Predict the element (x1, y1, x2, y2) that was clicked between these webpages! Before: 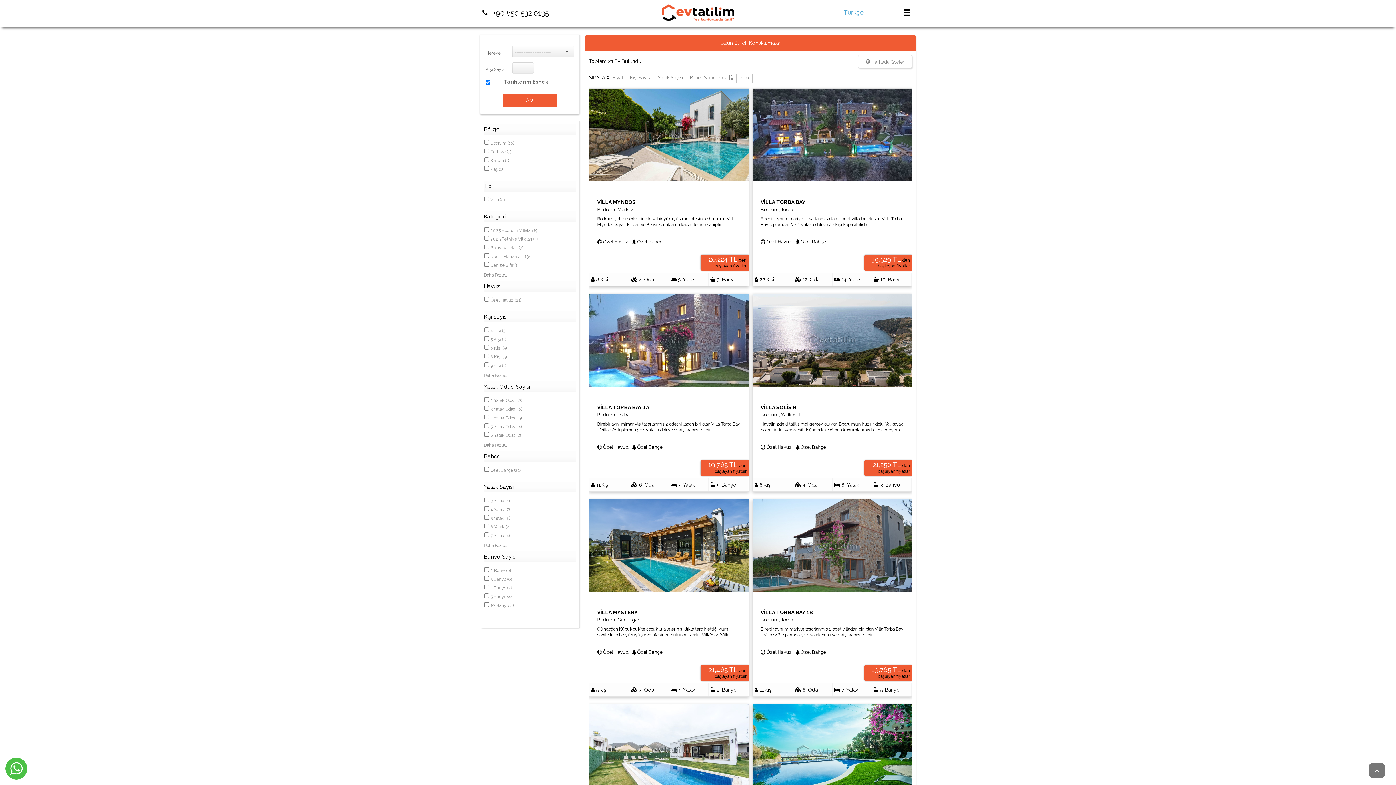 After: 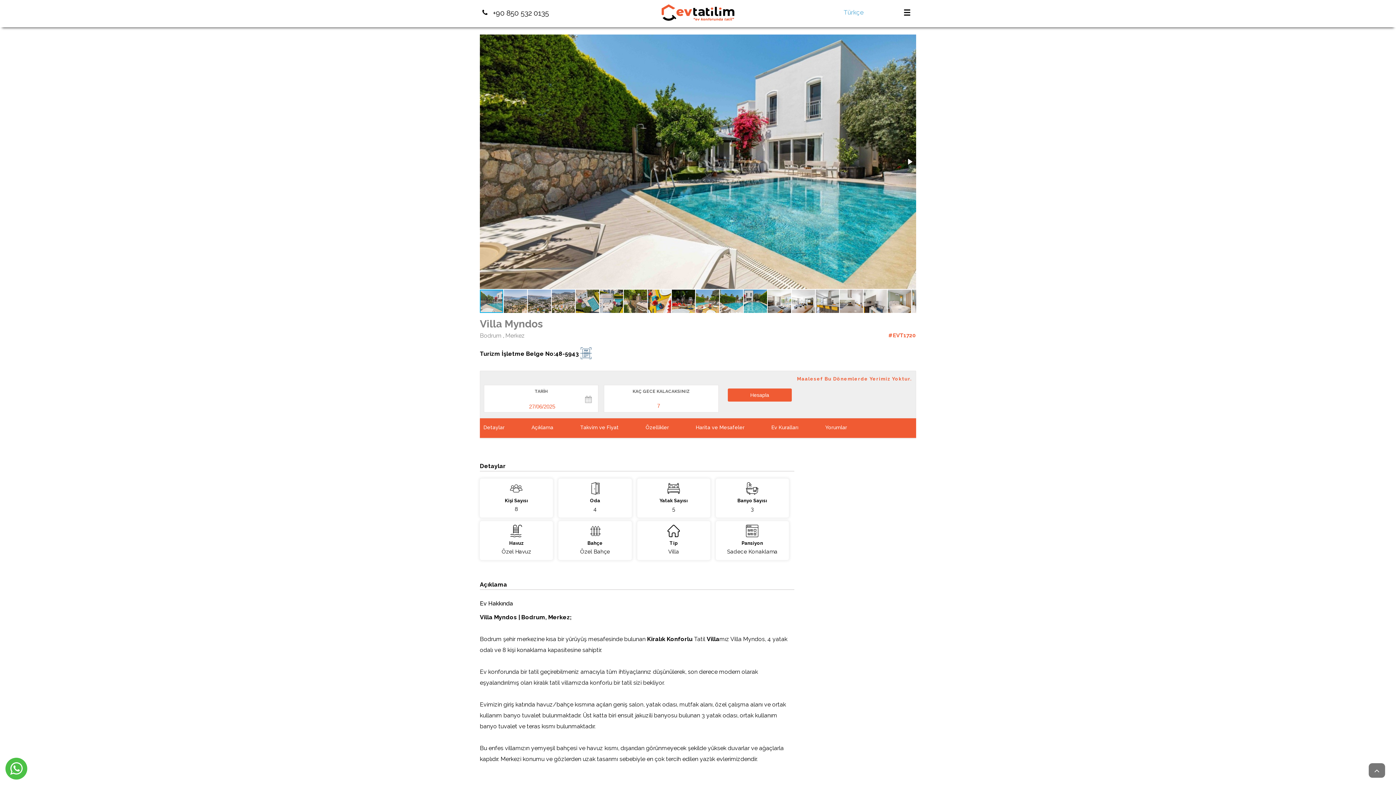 Action: bbox: (597, 199, 635, 205) label: VİLLA MYNDOS